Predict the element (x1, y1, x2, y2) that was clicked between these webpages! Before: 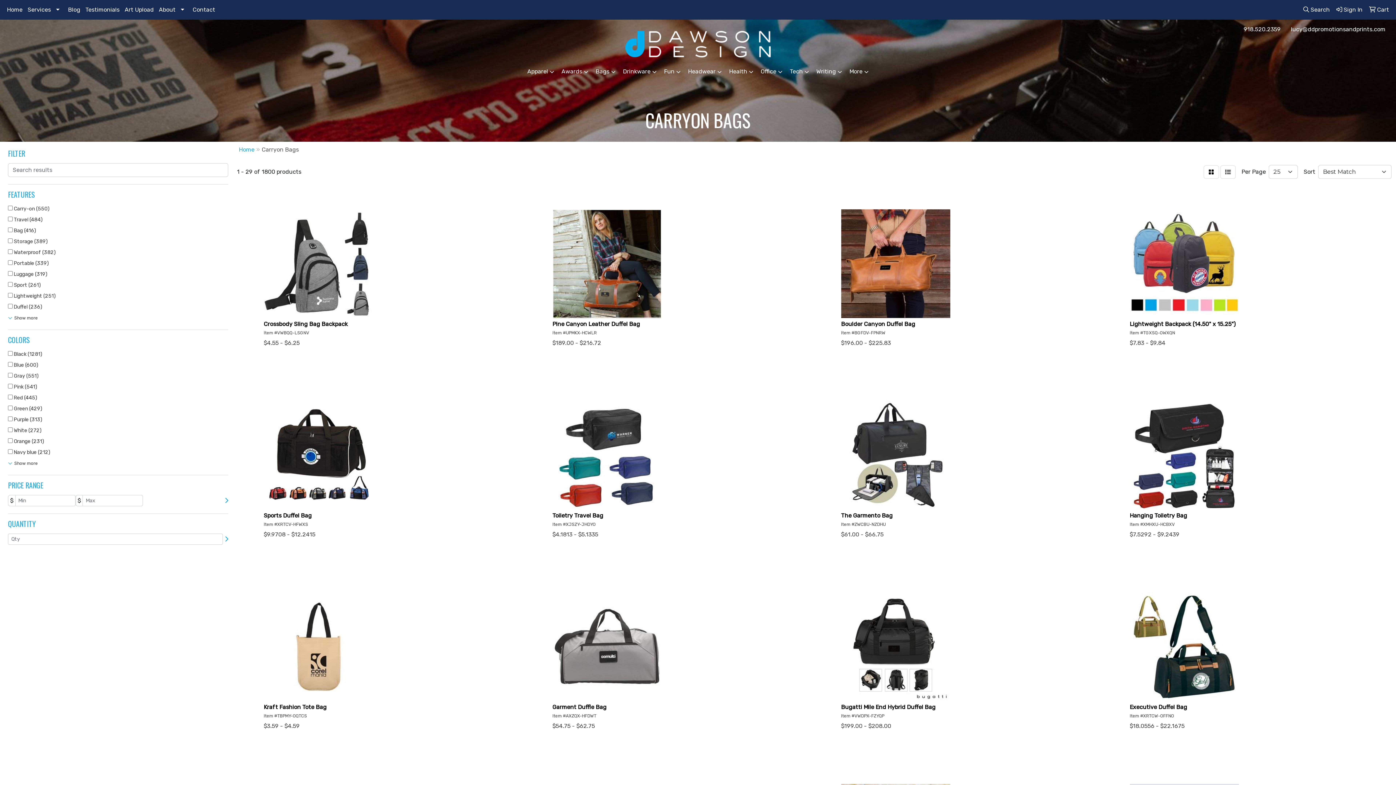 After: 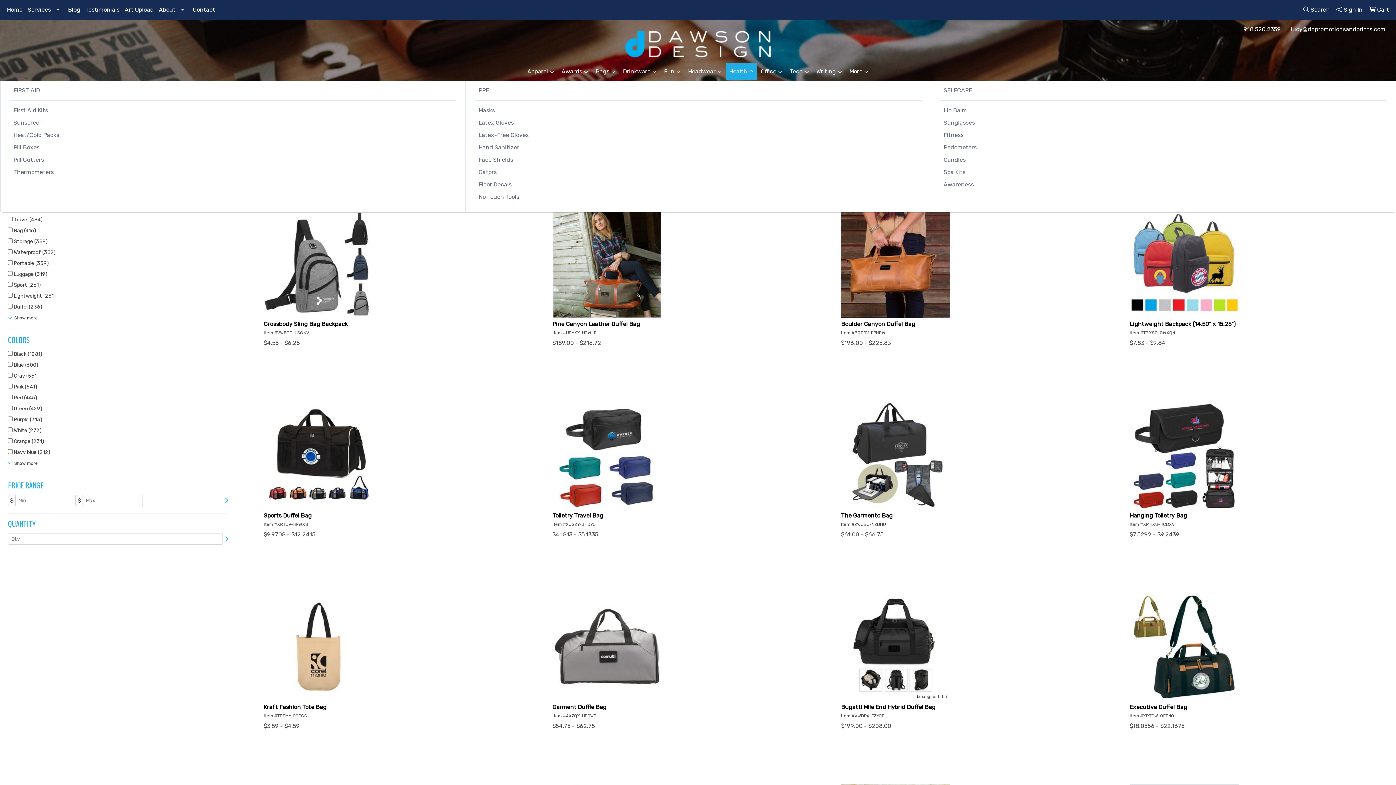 Action: bbox: (725, 62, 757, 80) label: Health